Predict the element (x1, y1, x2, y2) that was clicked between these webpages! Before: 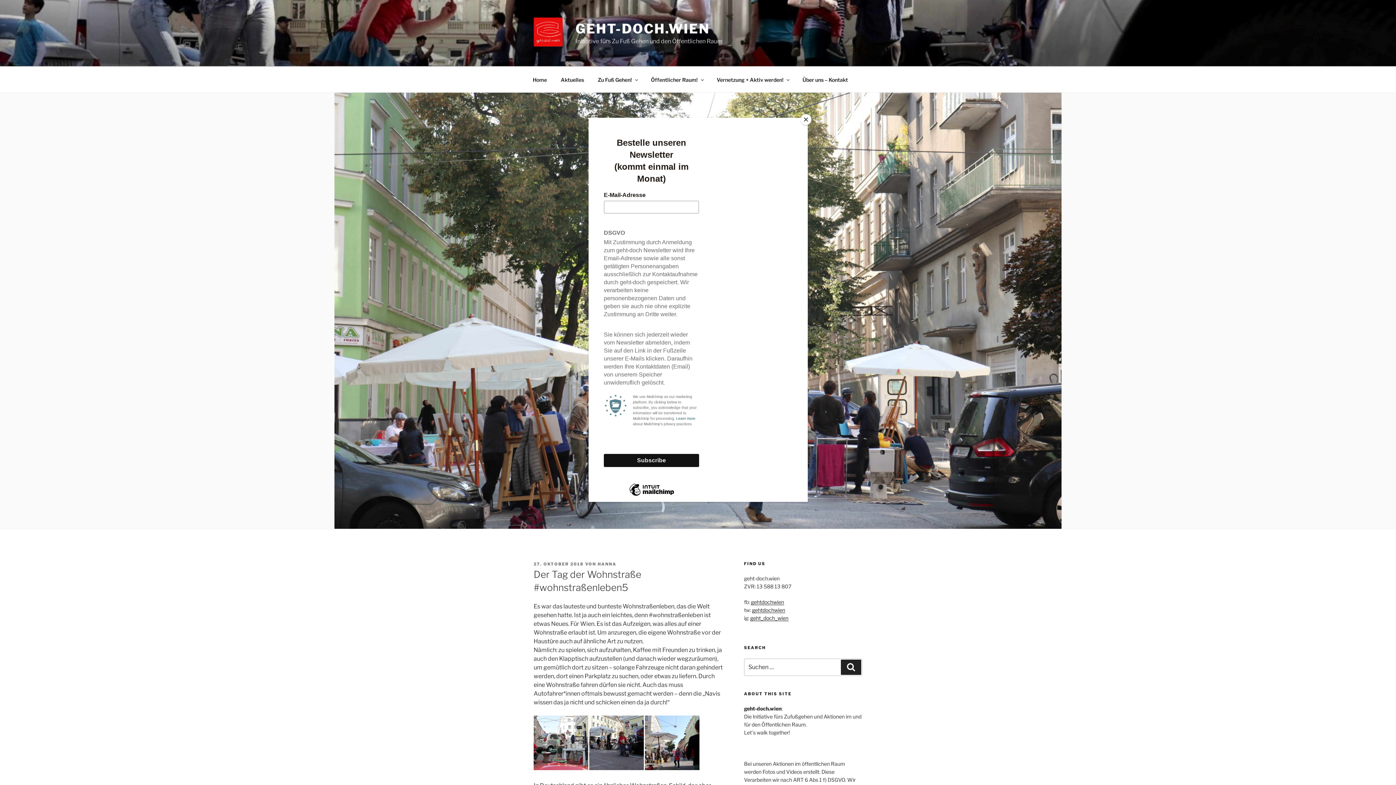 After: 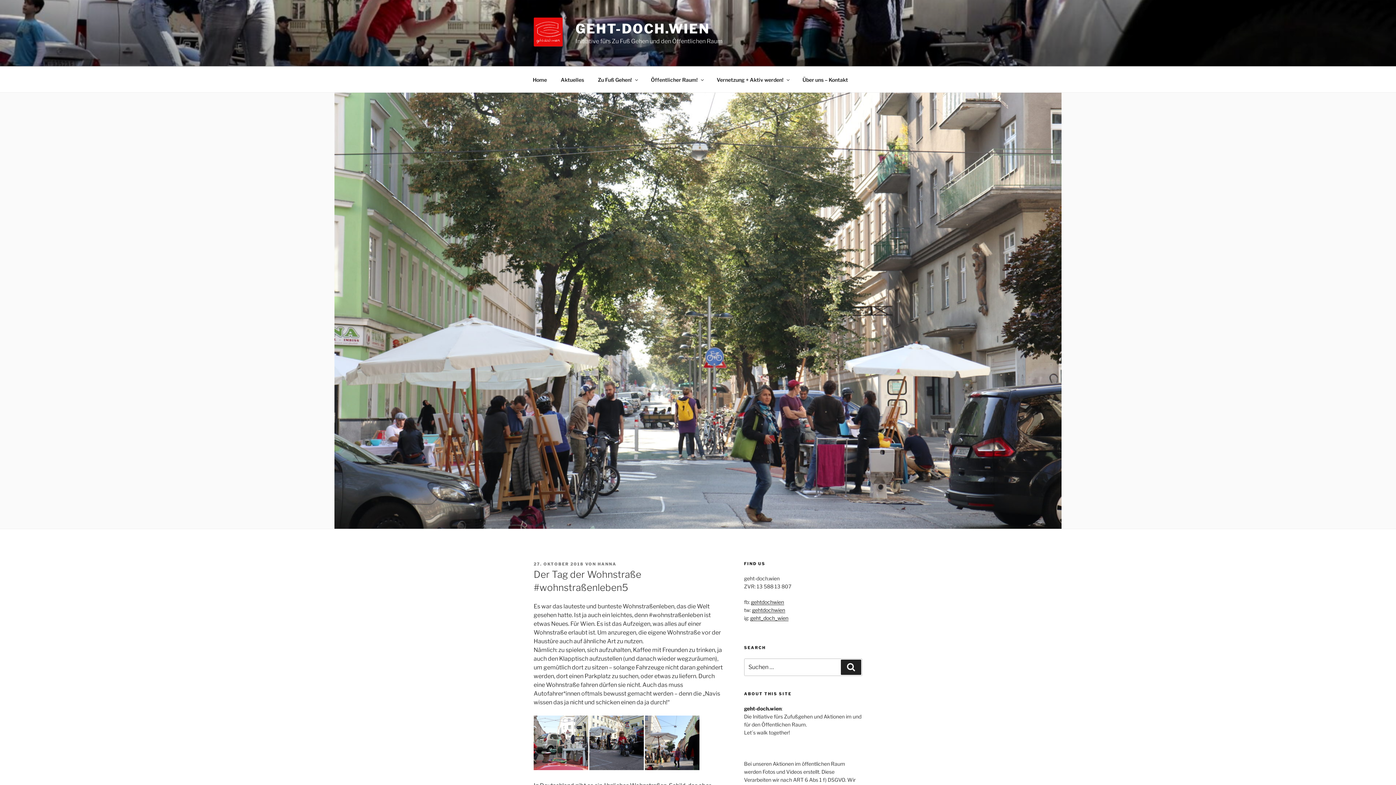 Action: label: Close bbox: (800, 114, 811, 125)